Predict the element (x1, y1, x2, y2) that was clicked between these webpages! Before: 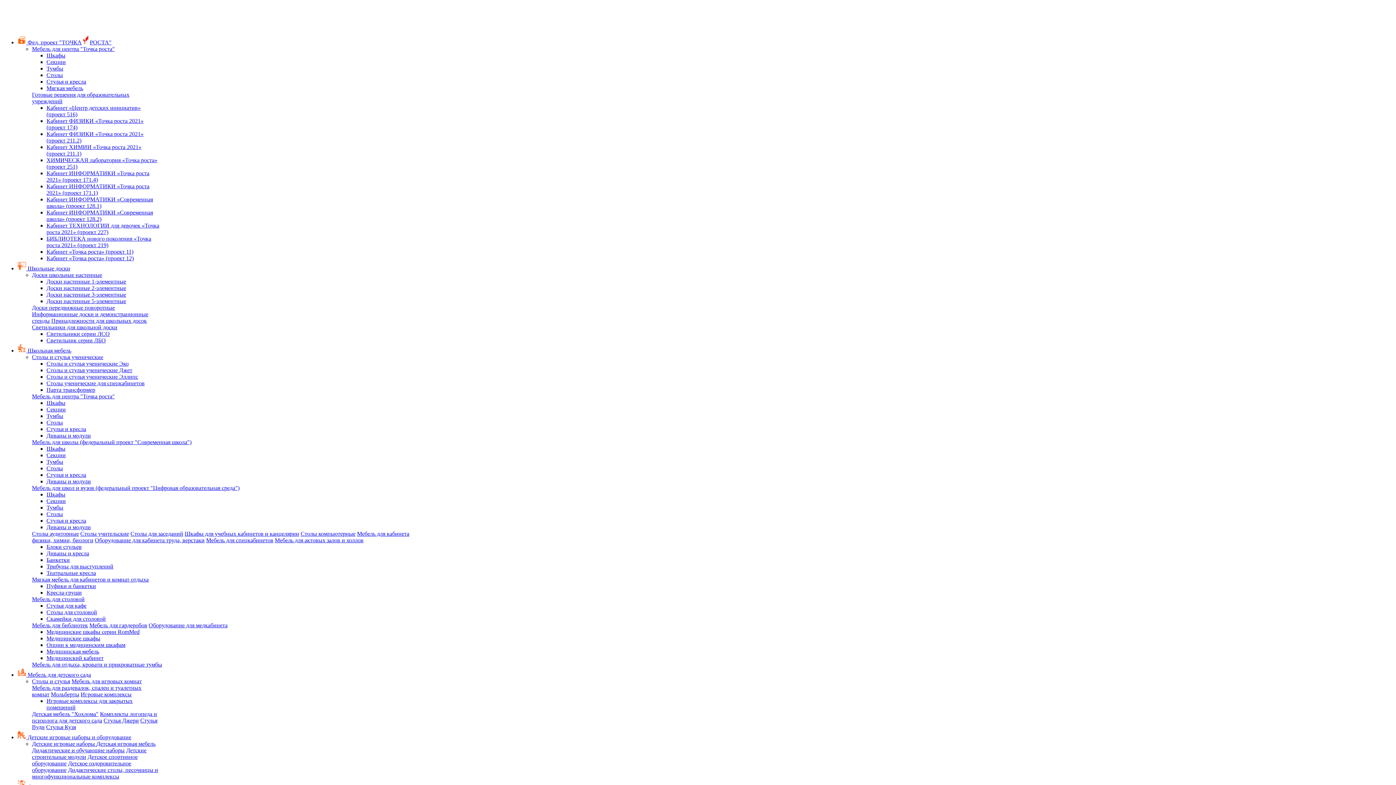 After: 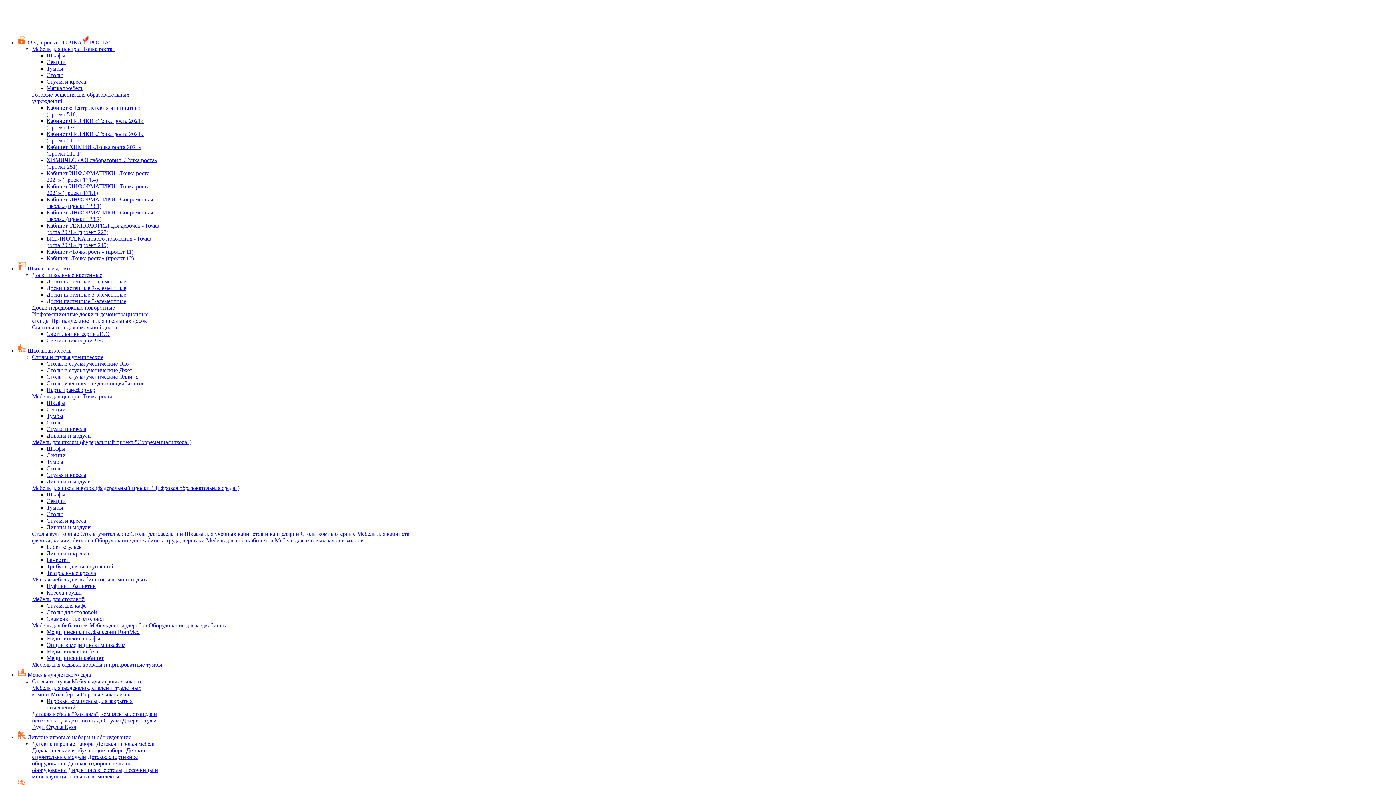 Action: label: Медицинские шкафы bbox: (46, 635, 100, 641)